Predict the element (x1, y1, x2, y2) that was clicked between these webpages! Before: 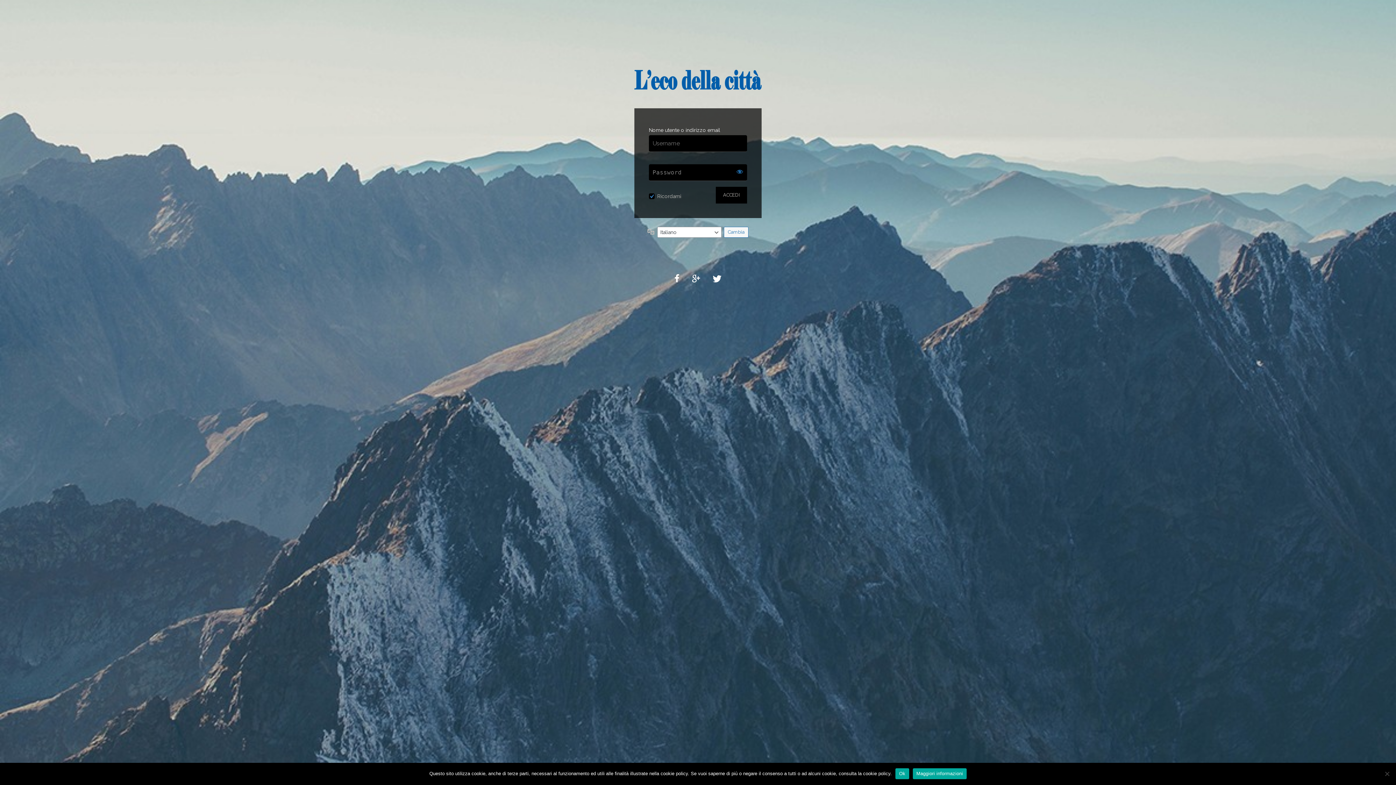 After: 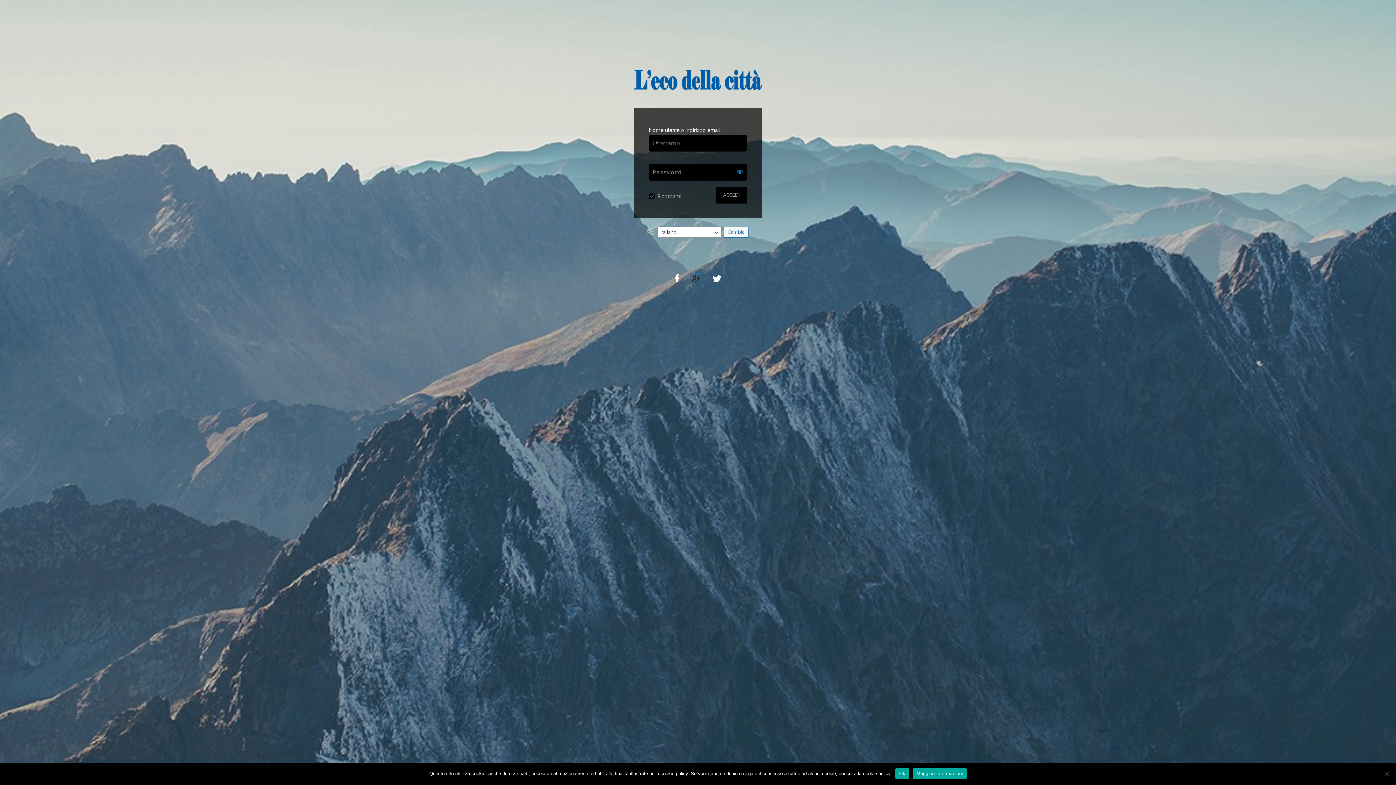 Action: bbox: (692, 274, 700, 284)